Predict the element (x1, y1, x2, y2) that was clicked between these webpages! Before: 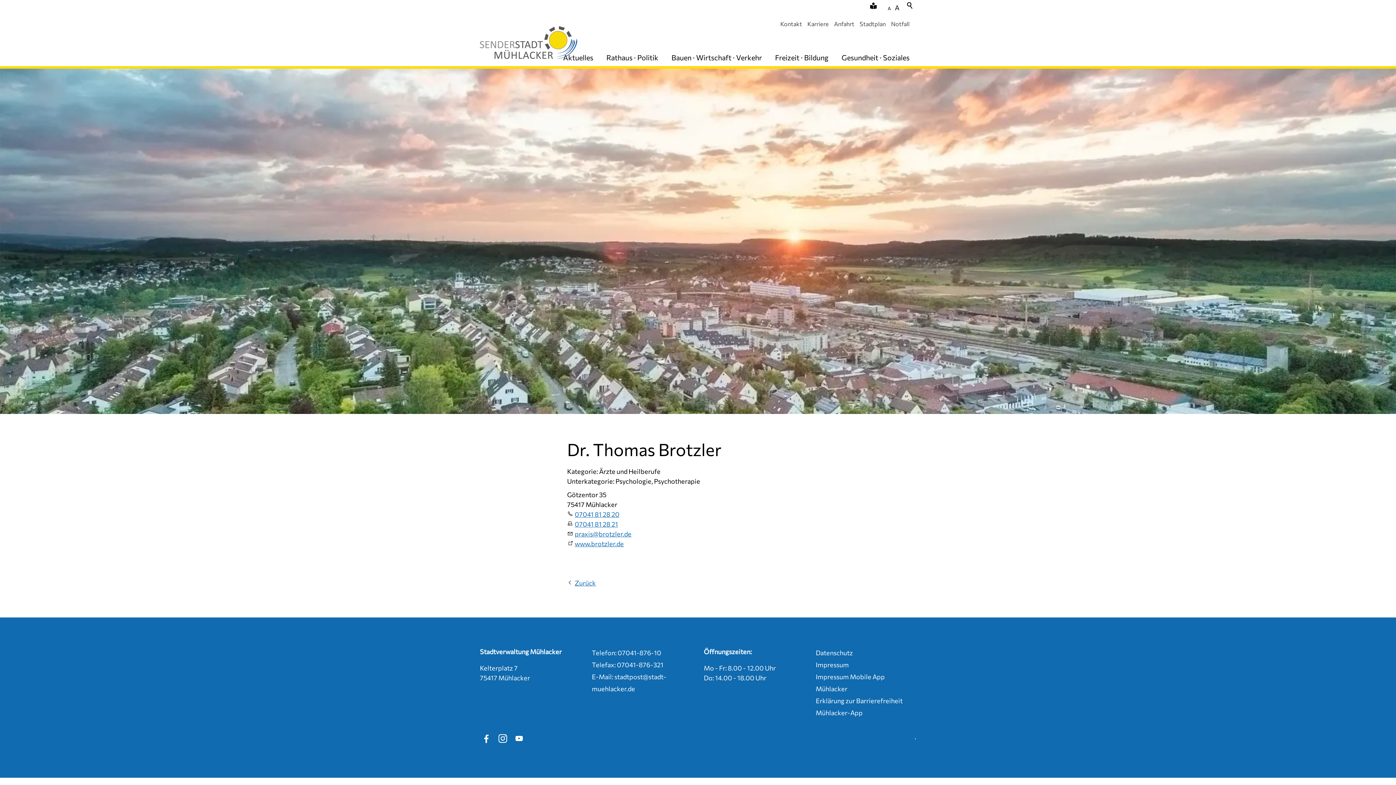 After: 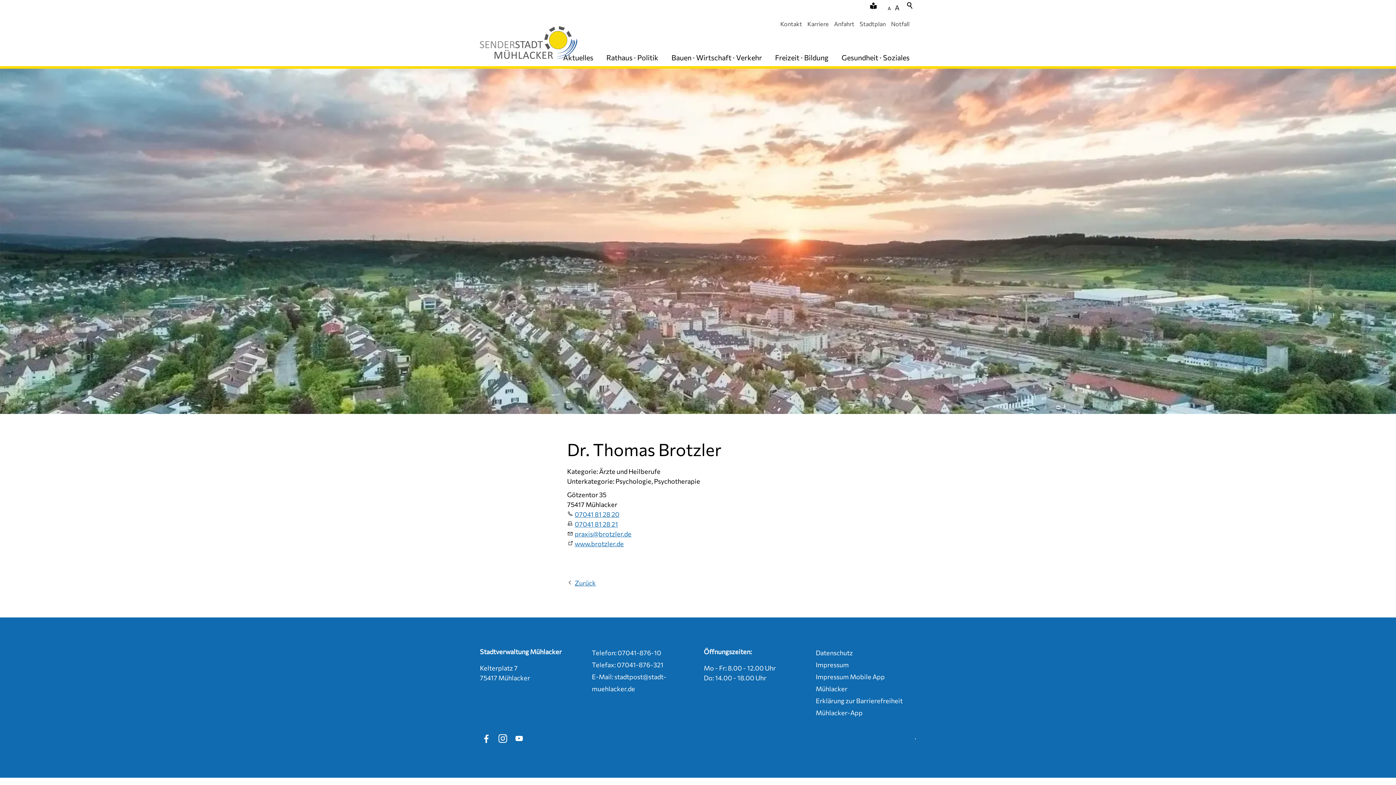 Action: bbox: (496, 732, 509, 745) label:  